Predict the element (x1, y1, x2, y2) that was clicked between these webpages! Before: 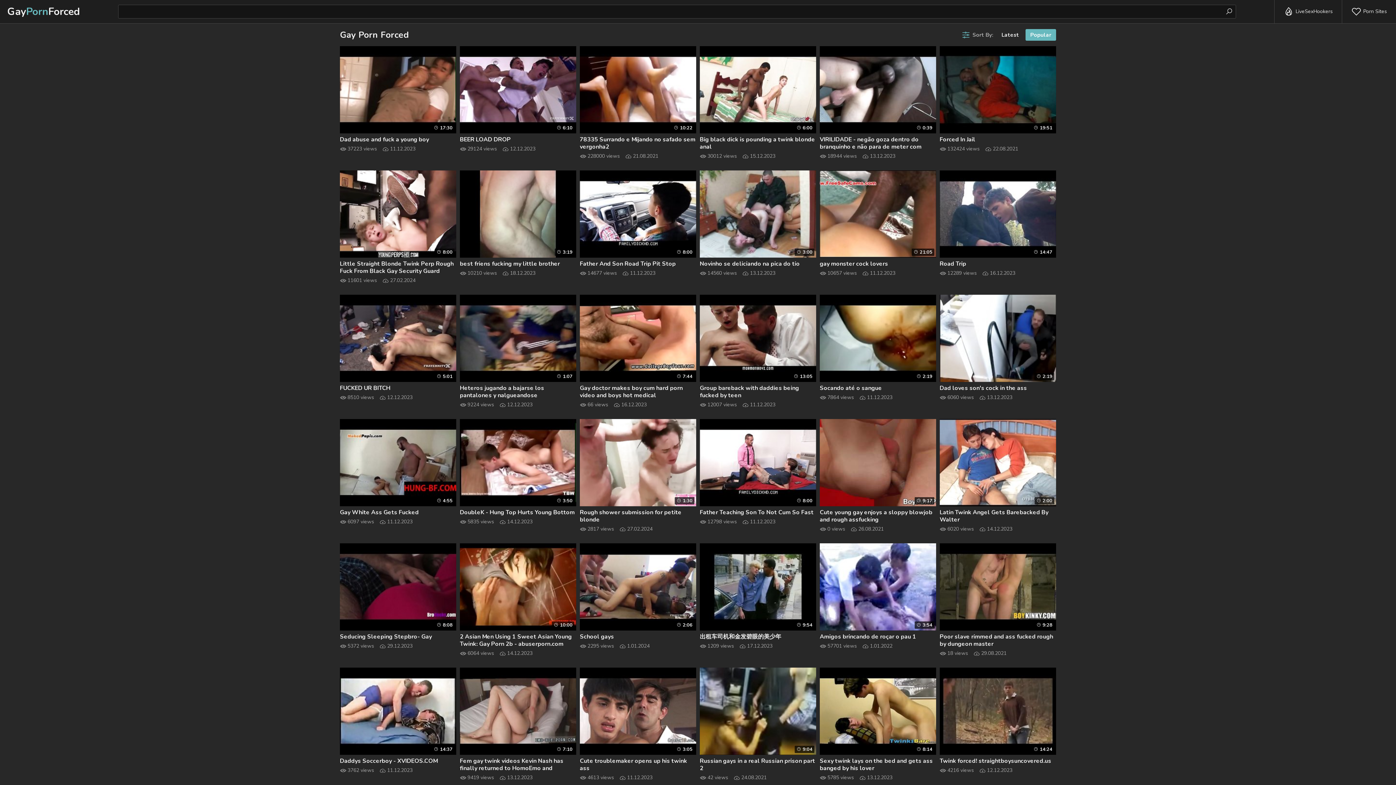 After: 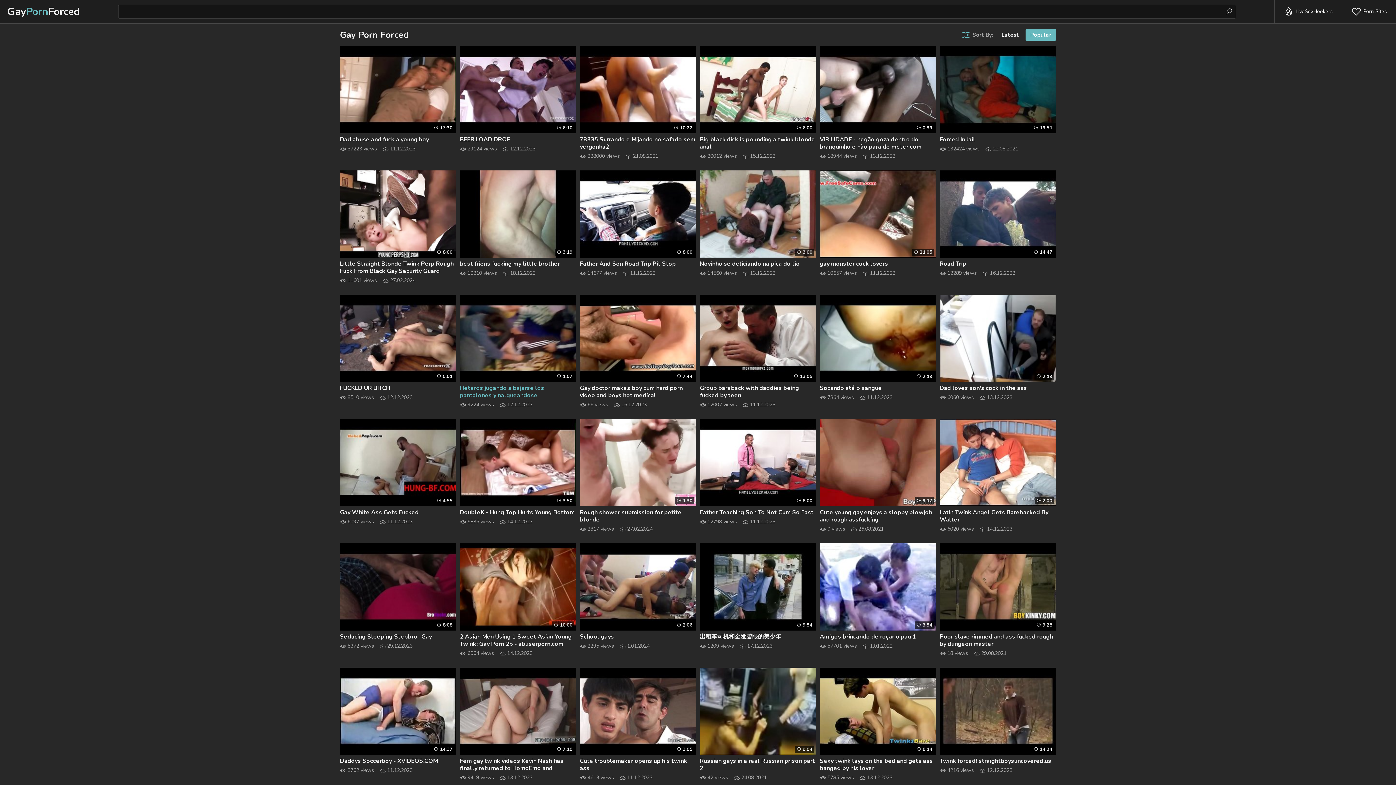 Action: label: Heteros jugando a bajarse los pantalones y nalgueandose bbox: (459, 384, 576, 399)